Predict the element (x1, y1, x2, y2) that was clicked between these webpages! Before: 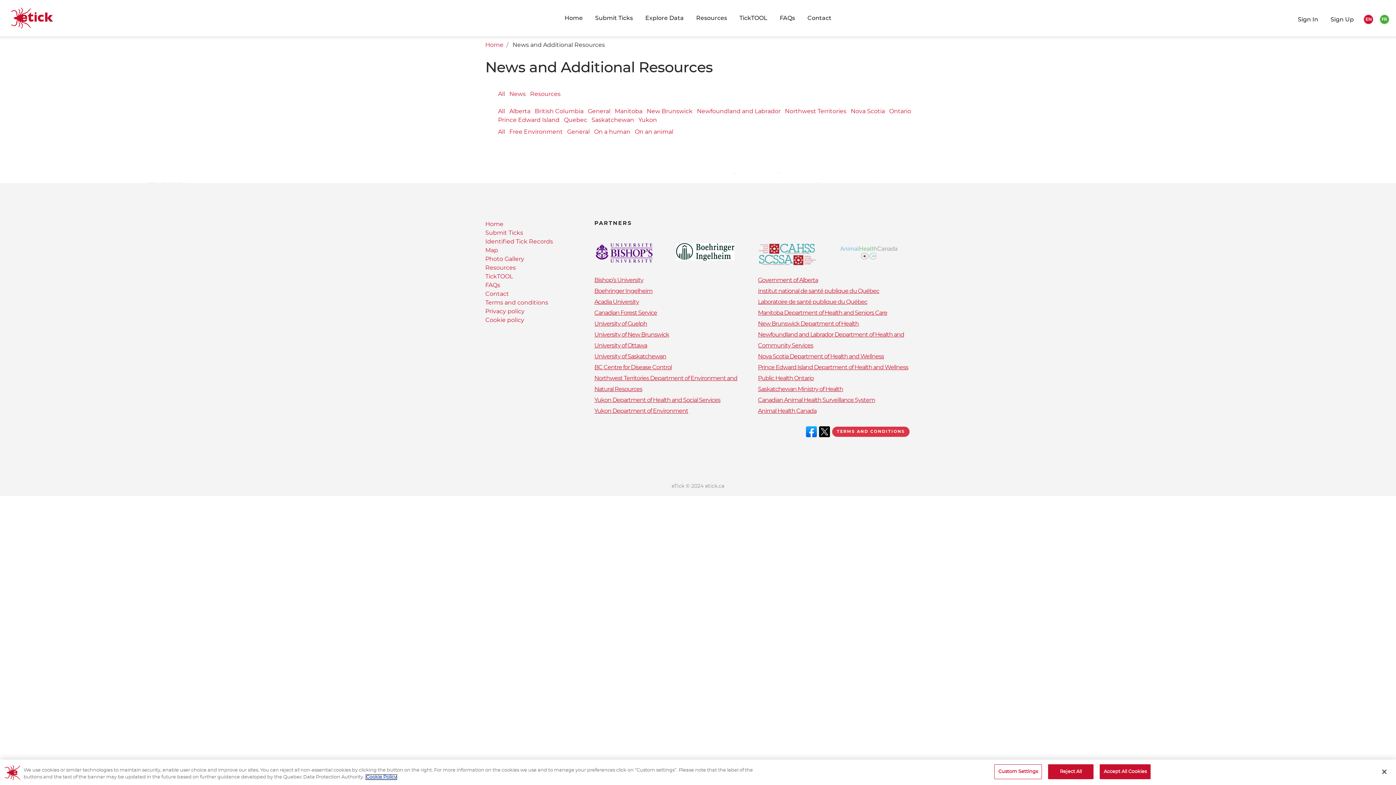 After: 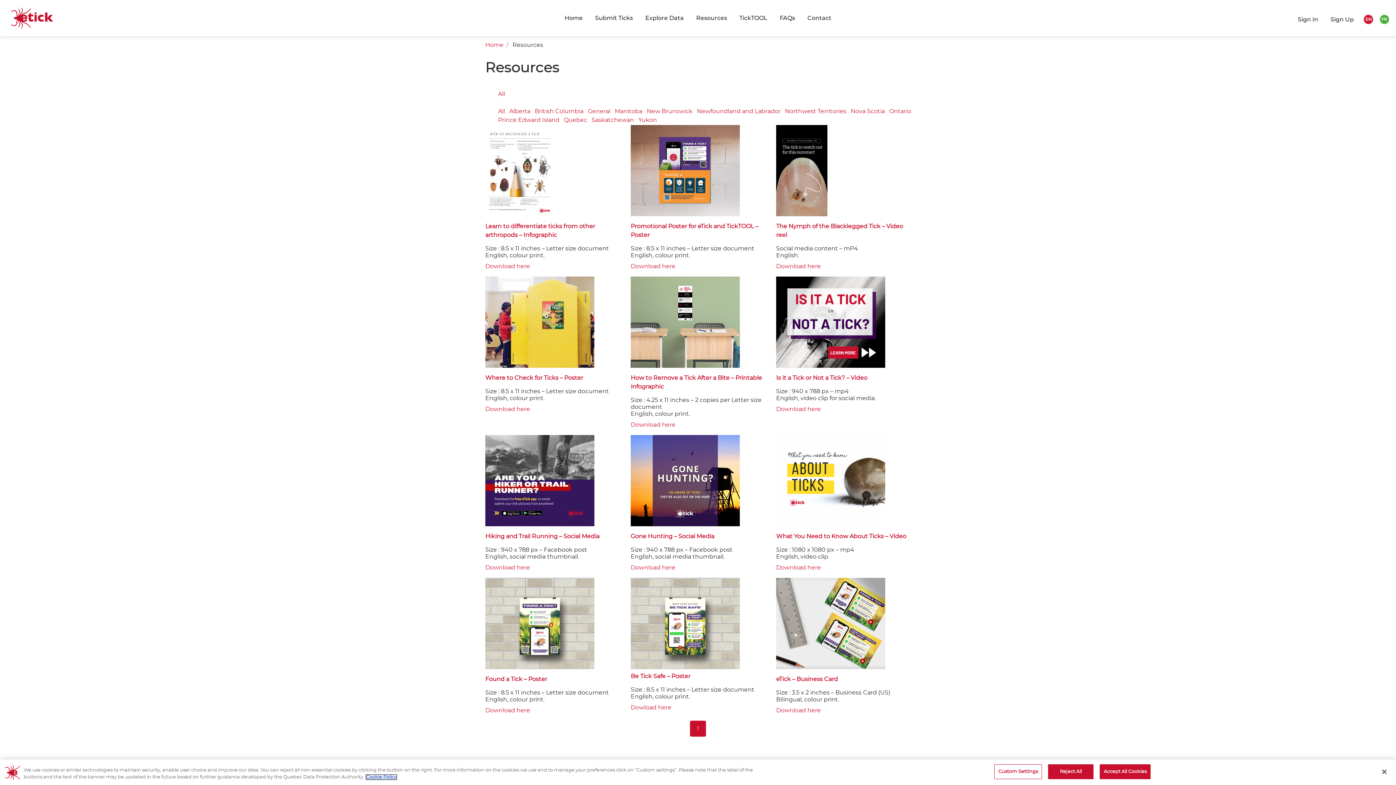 Action: label: Resources bbox: (485, 265, 516, 270)